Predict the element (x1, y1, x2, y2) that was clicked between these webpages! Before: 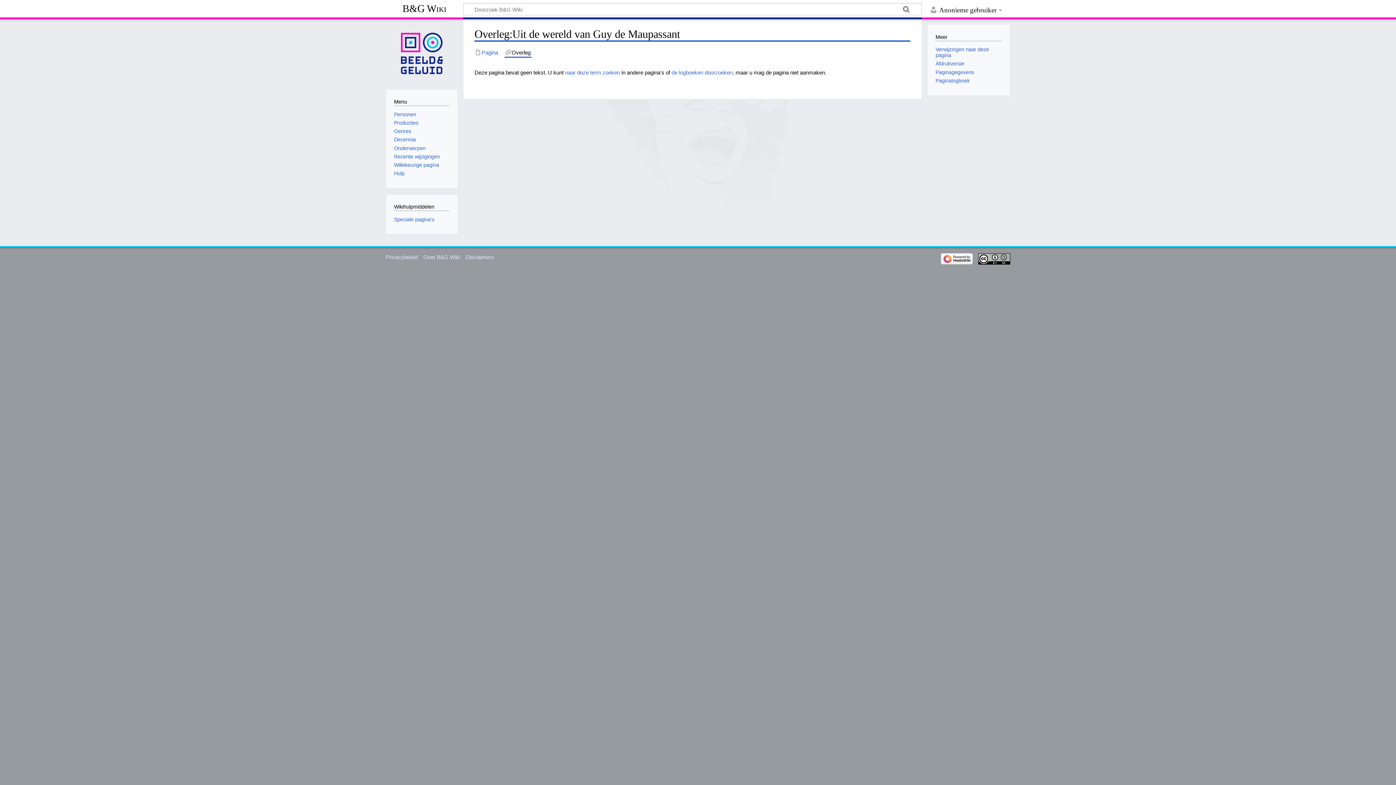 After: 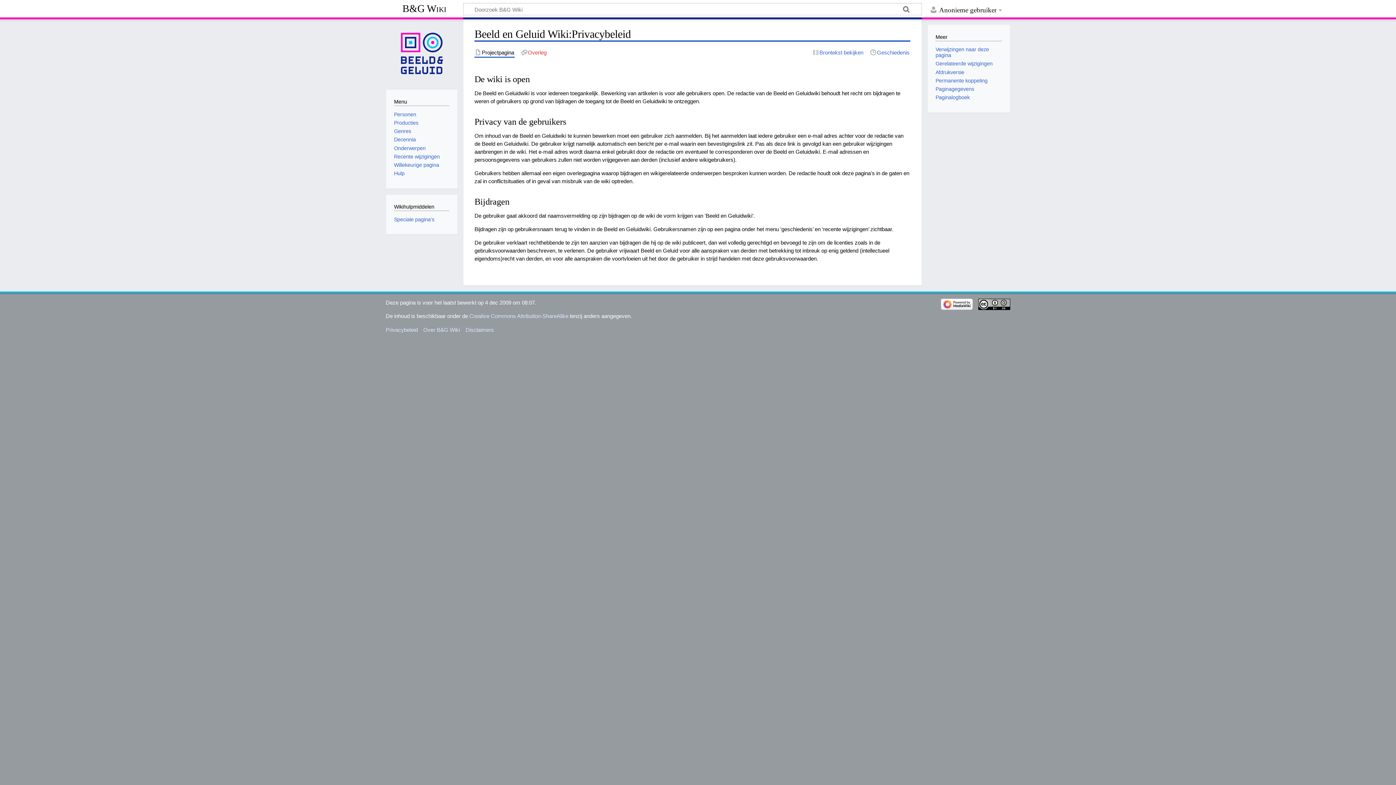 Action: label: Privacybeleid bbox: (385, 254, 417, 260)